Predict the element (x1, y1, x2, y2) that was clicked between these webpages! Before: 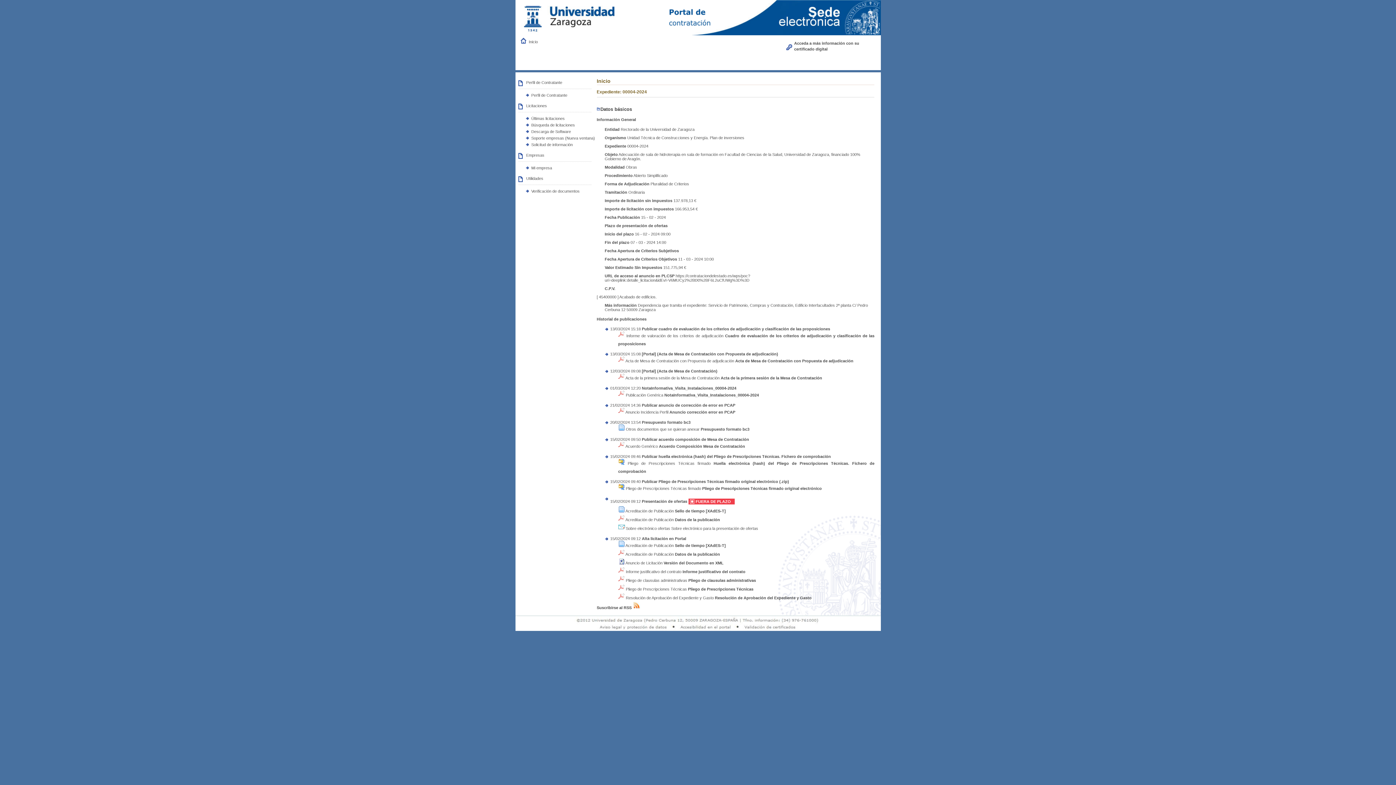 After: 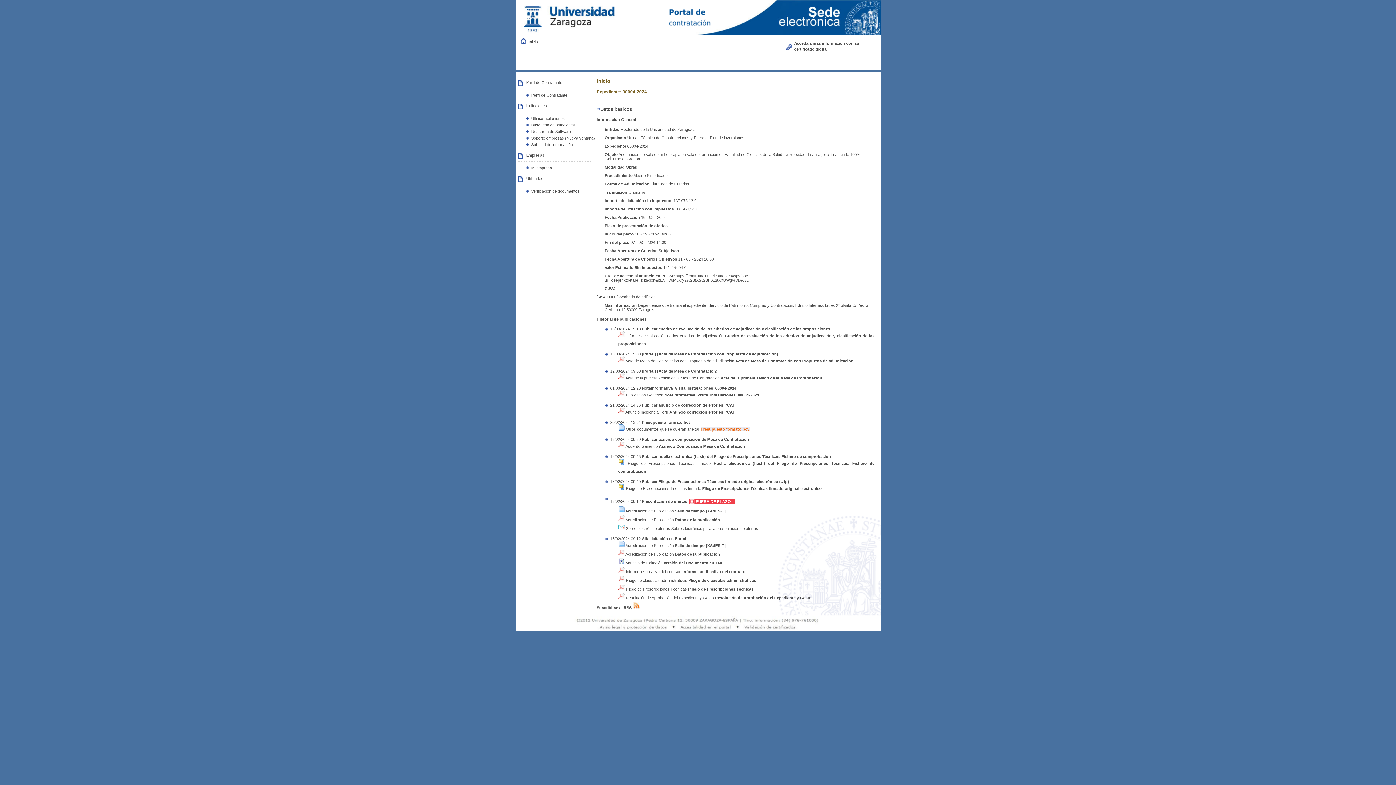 Action: label: Presupuesto formato bc3 bbox: (700, 427, 749, 431)